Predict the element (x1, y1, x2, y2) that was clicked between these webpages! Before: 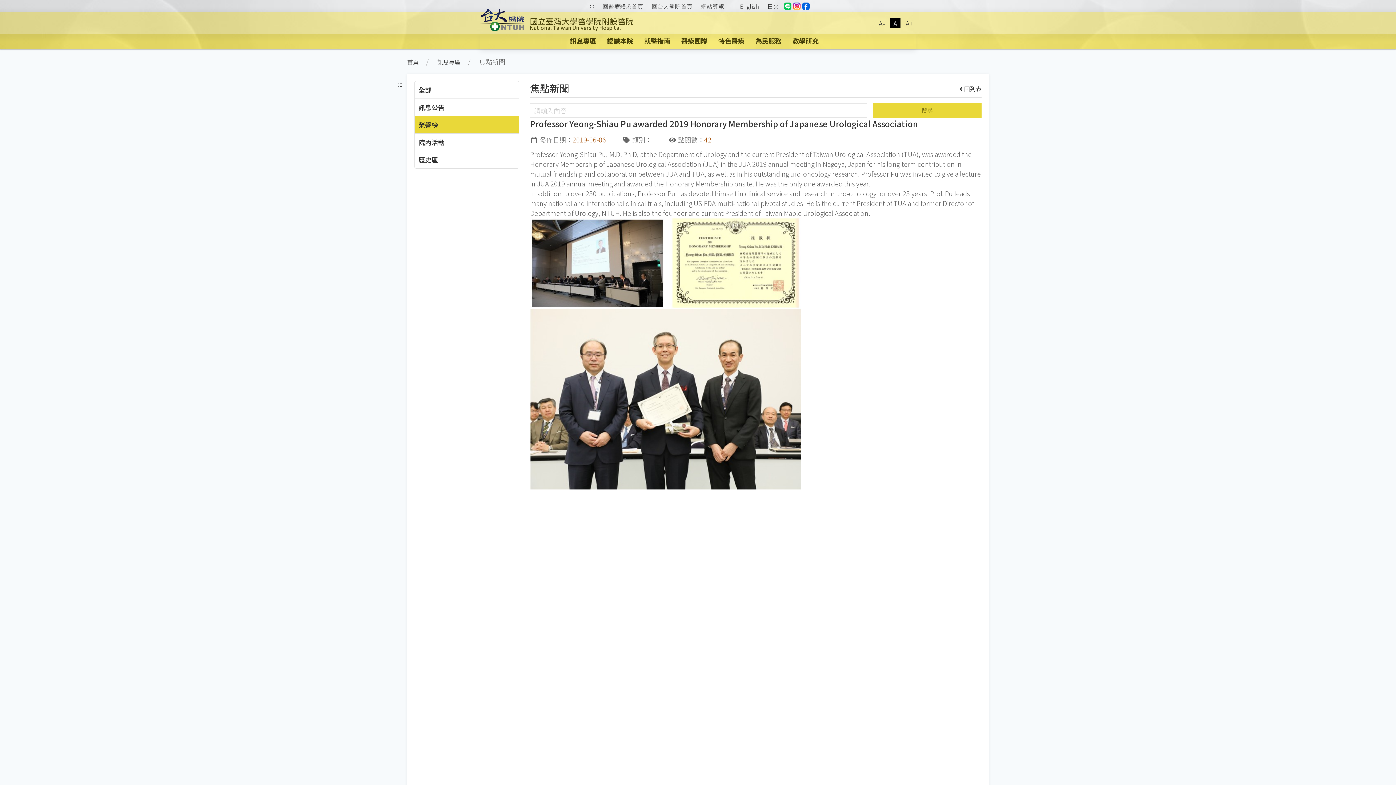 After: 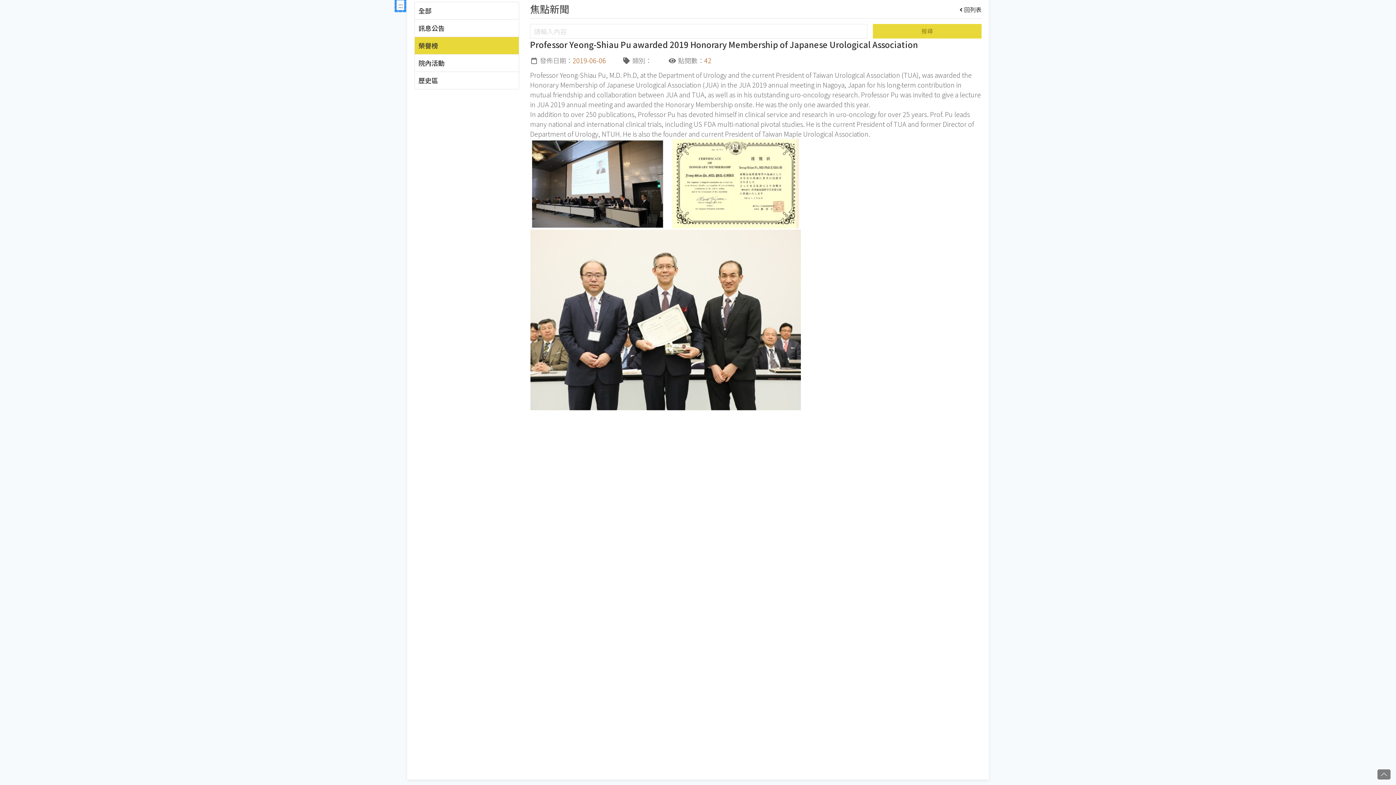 Action: label: ::: bbox: (396, 79, 404, 89)